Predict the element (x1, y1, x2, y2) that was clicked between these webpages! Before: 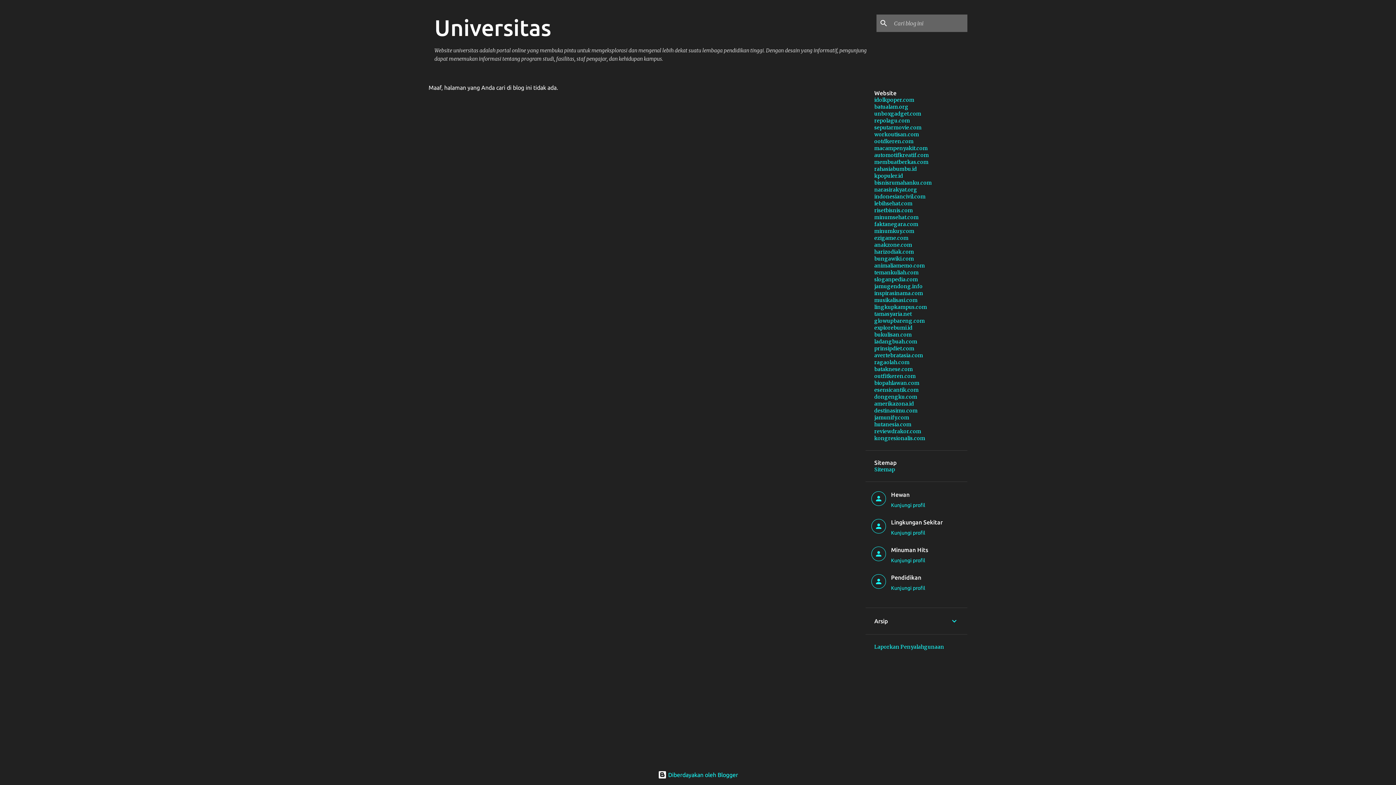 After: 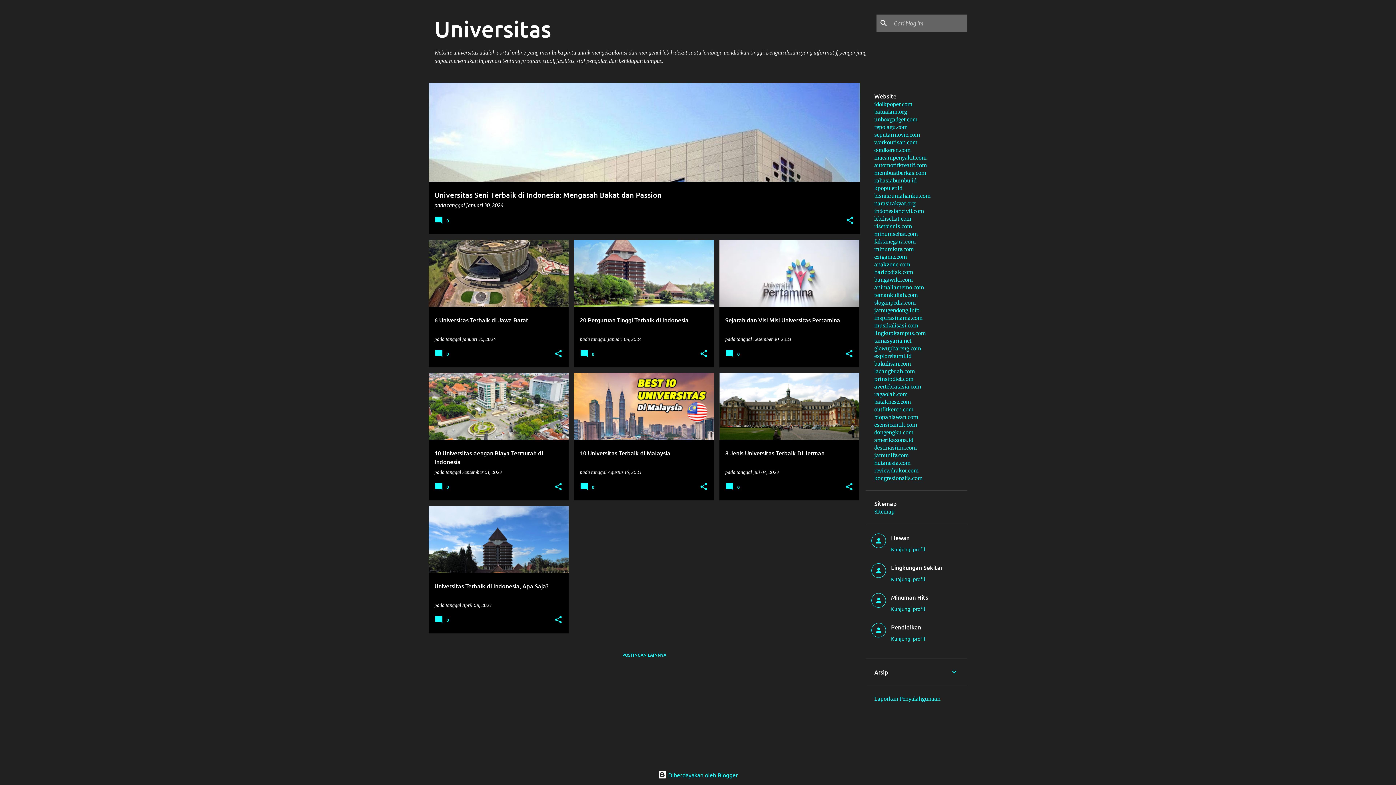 Action: label: Universitas bbox: (434, 14, 551, 40)